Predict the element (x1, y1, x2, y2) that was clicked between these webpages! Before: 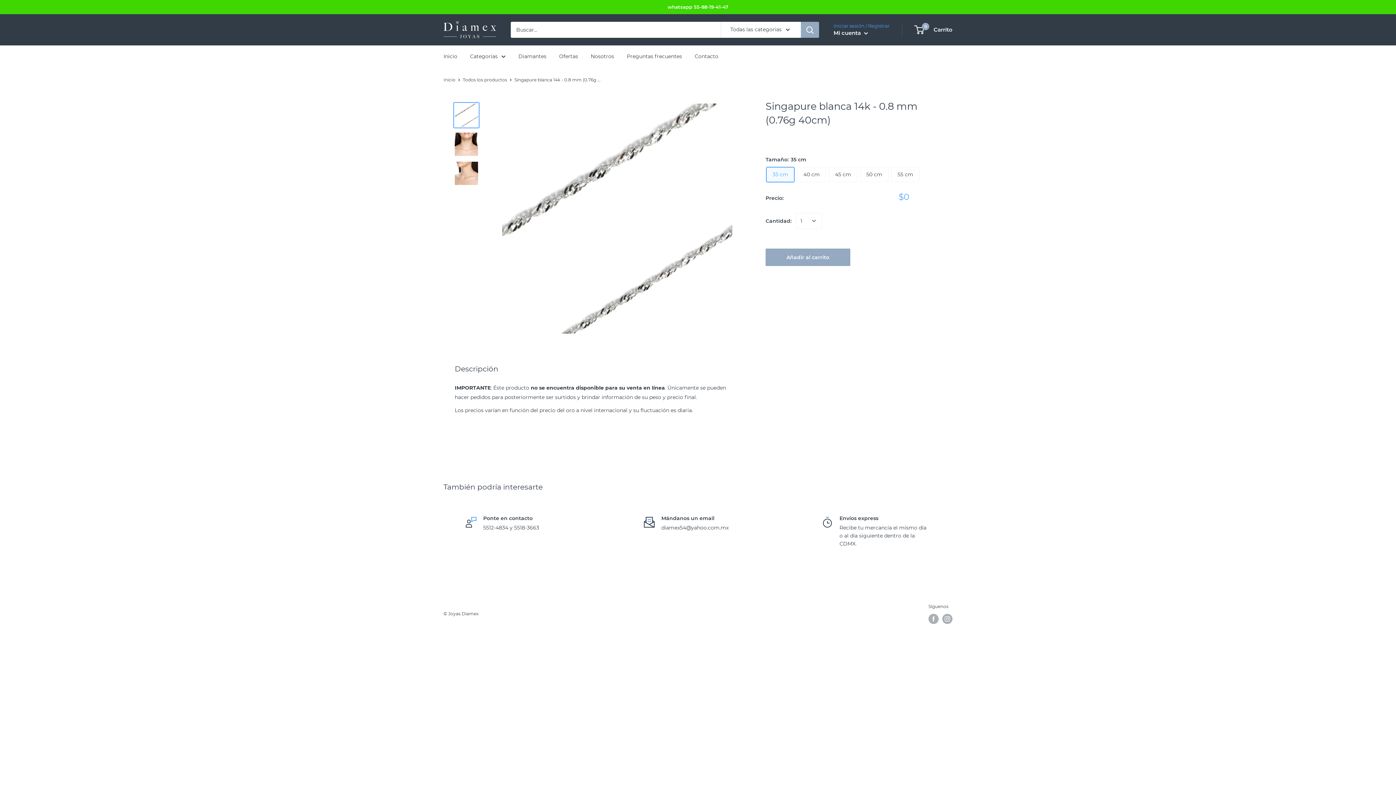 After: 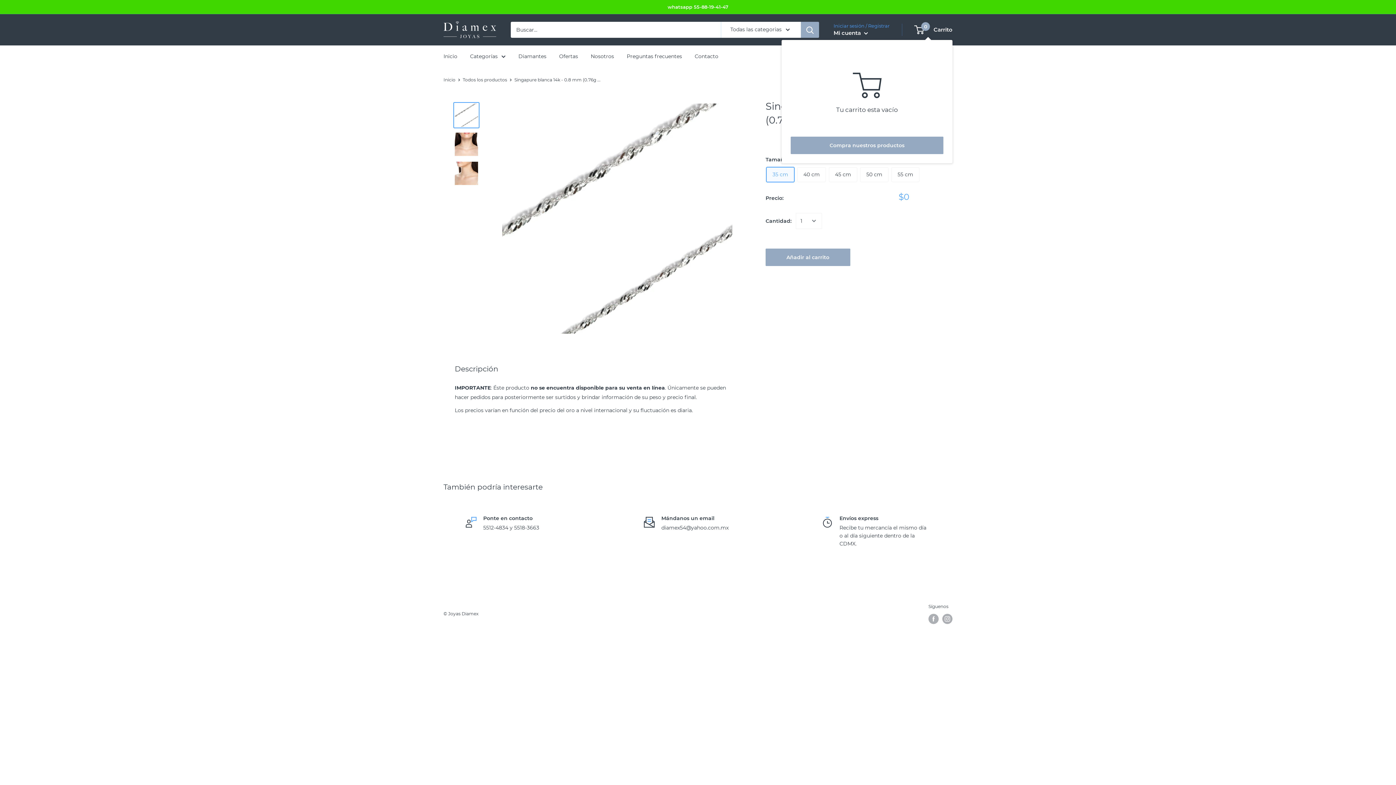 Action: bbox: (915, 24, 952, 34) label: 0
 Carrito